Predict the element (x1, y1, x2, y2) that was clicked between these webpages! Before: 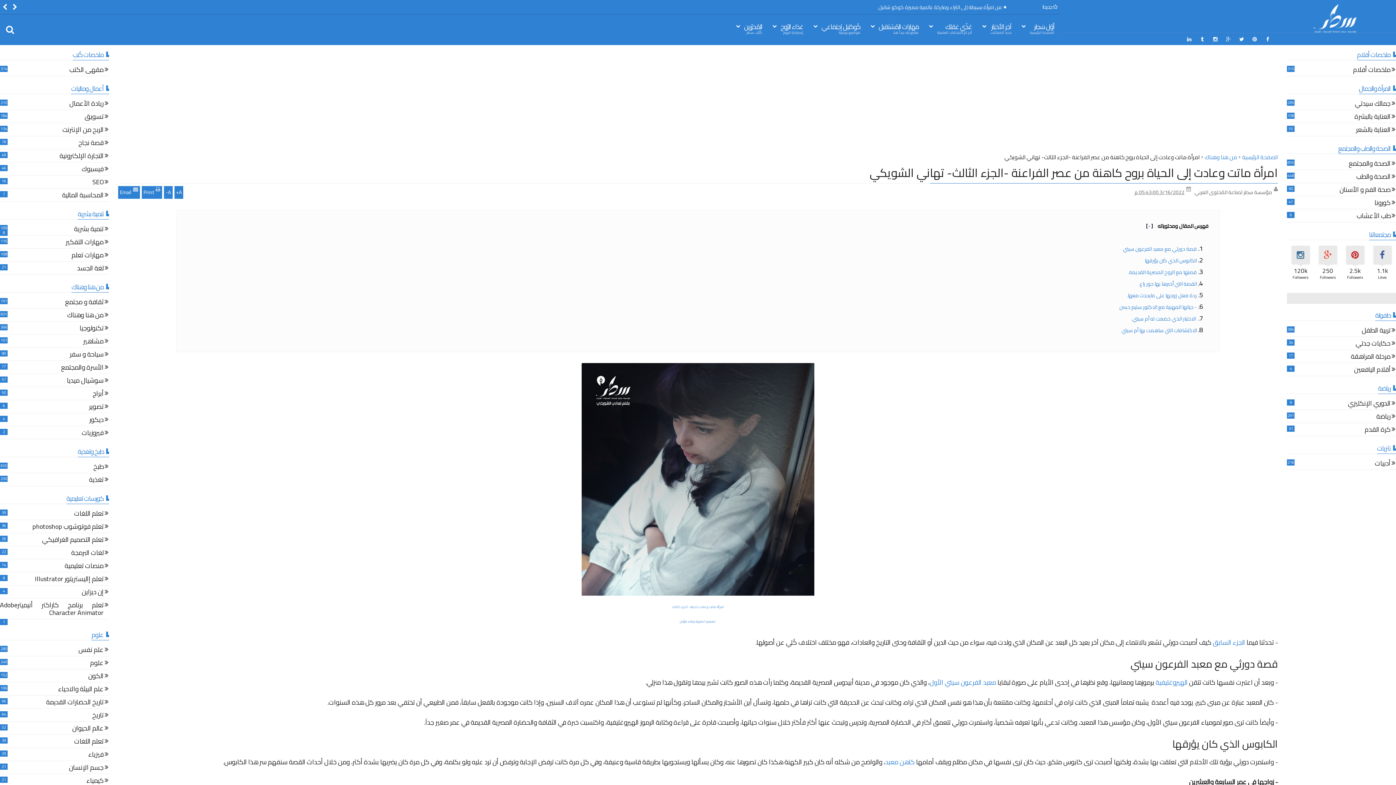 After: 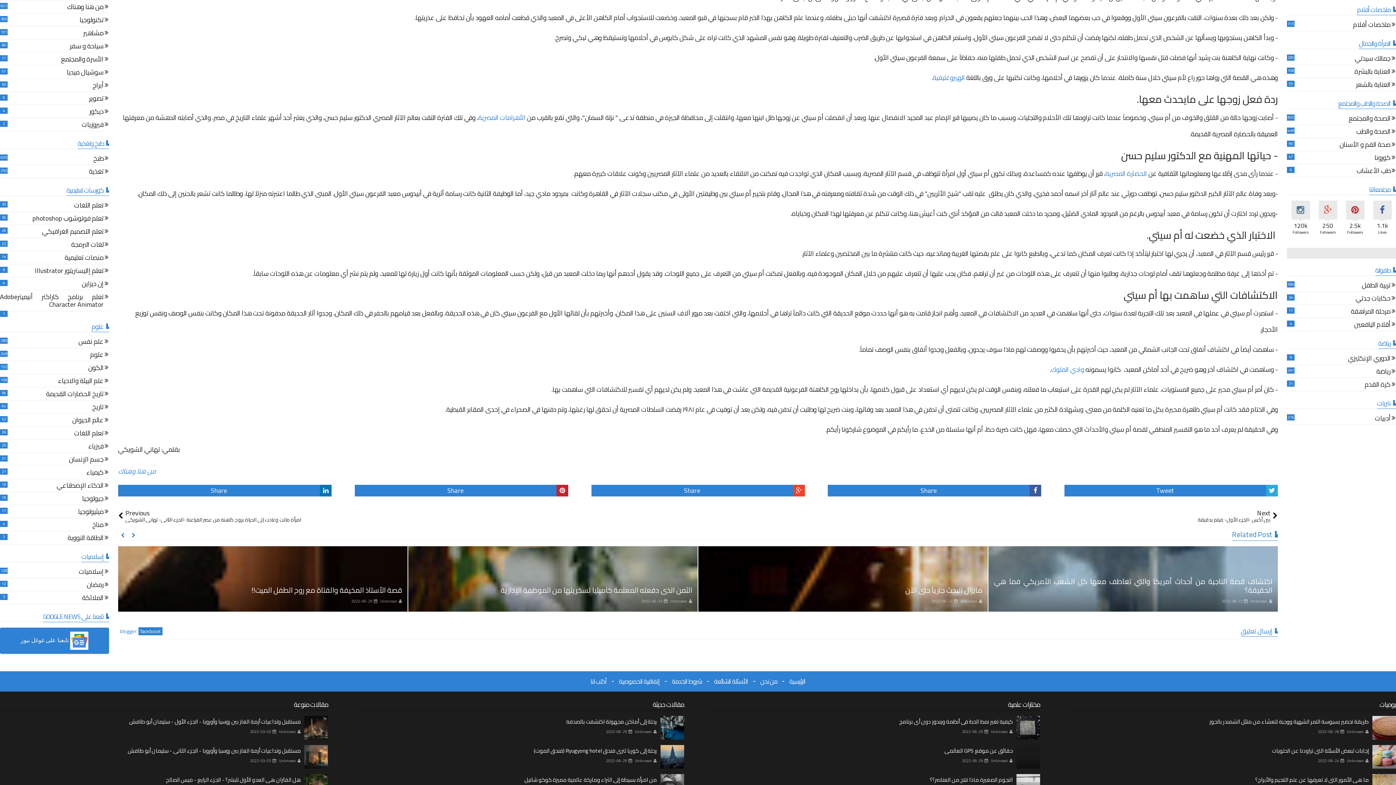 Action: bbox: (1120, 325, 1197, 335) label: الاكتشافات التي ساهمت بها أم سيتي 